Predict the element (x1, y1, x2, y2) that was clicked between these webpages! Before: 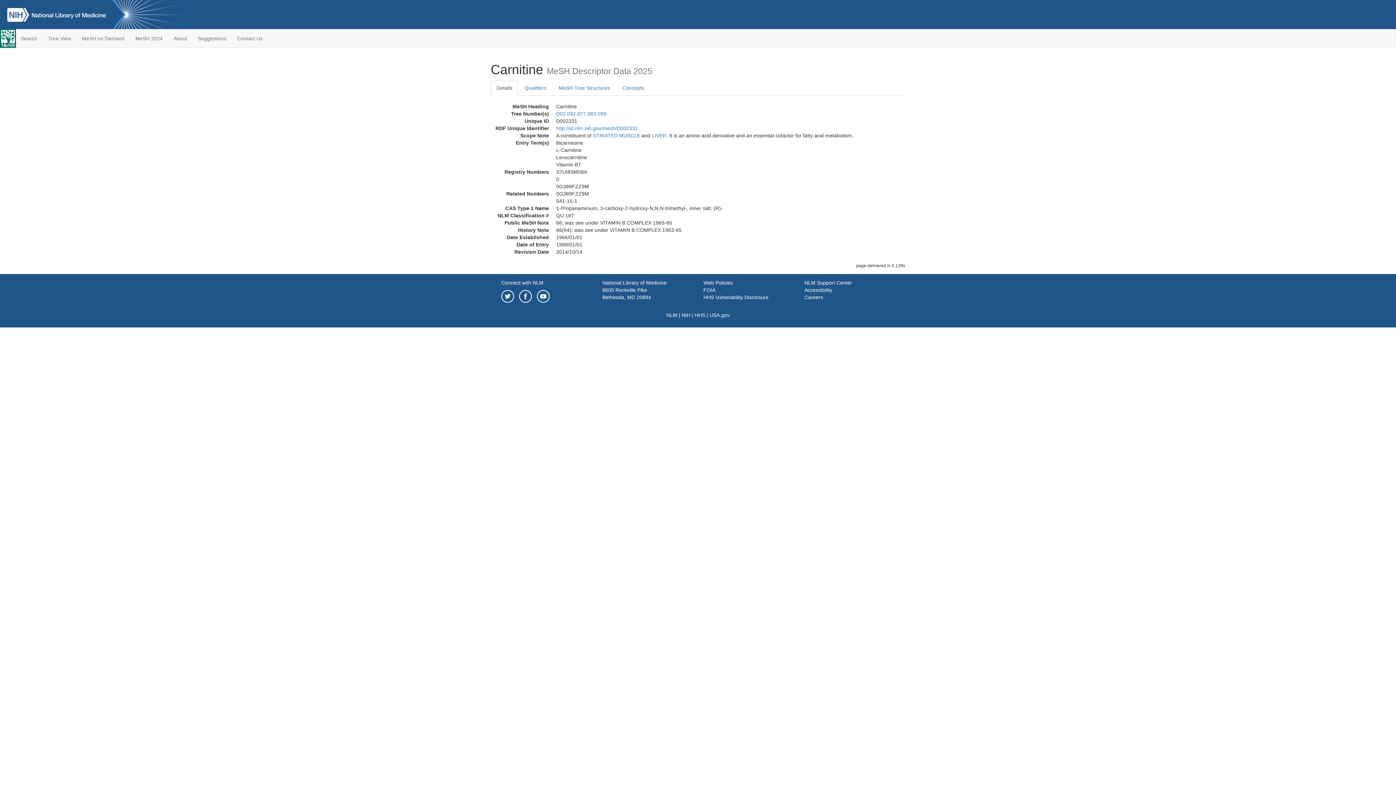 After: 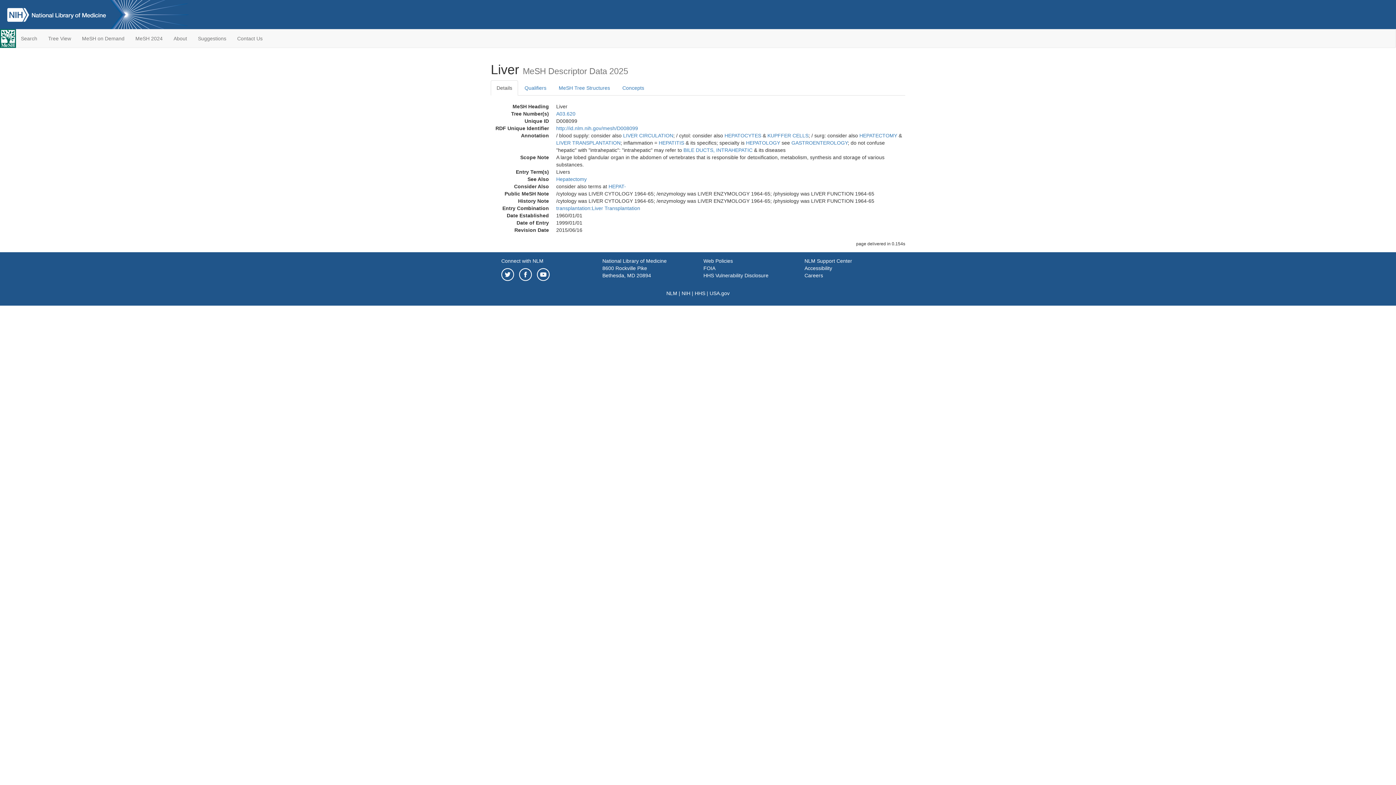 Action: label: LIVER bbox: (652, 132, 666, 138)